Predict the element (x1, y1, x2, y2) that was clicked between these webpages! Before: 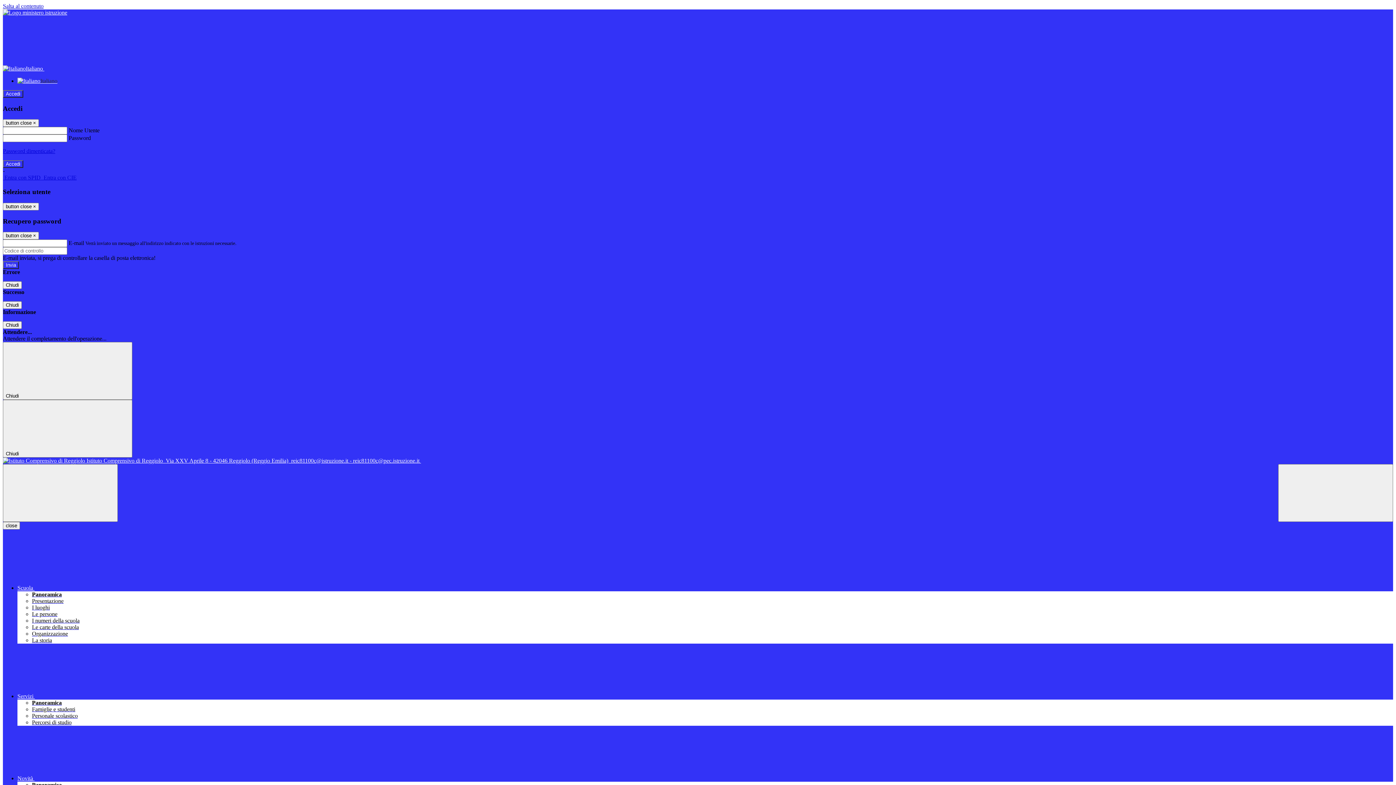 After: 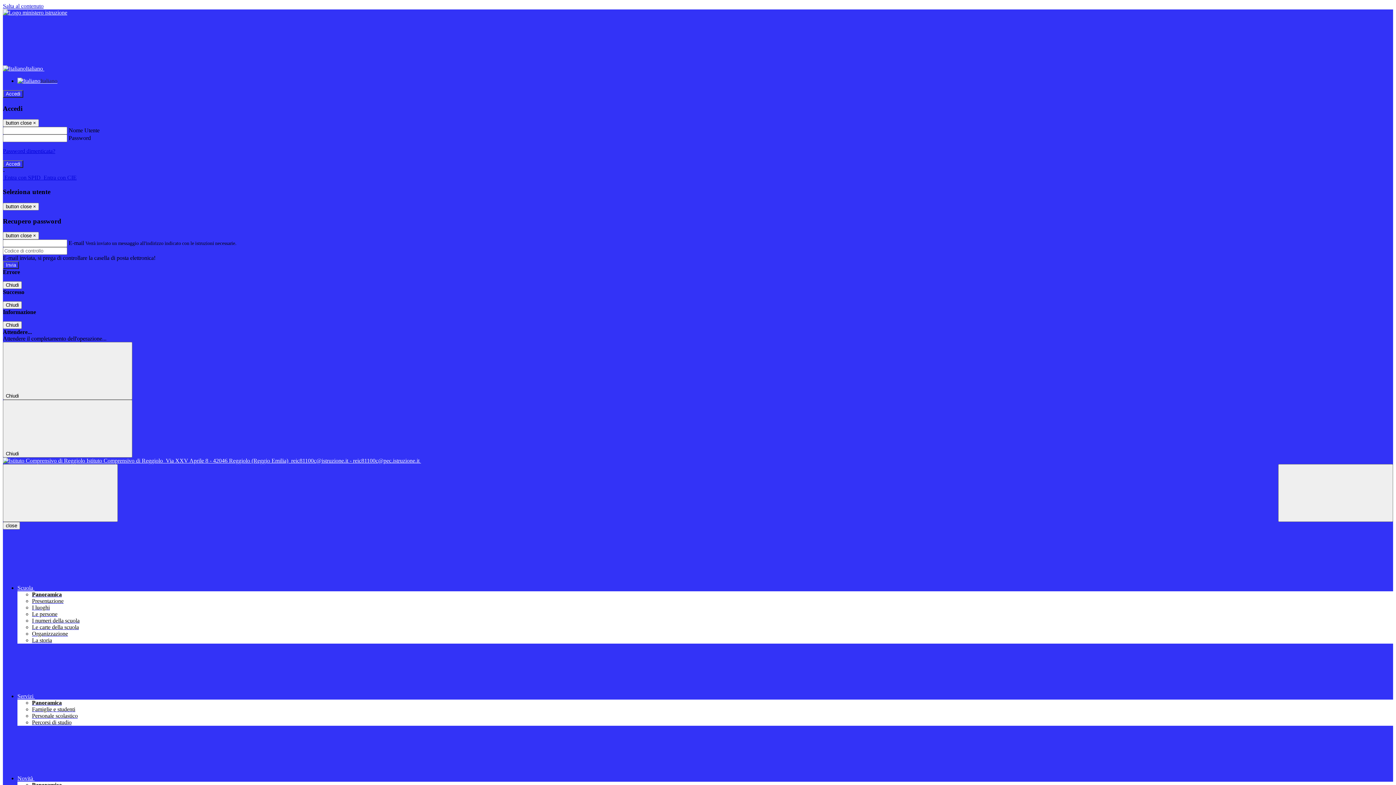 Action: bbox: (32, 706, 75, 712) label: Famiglie e studenti